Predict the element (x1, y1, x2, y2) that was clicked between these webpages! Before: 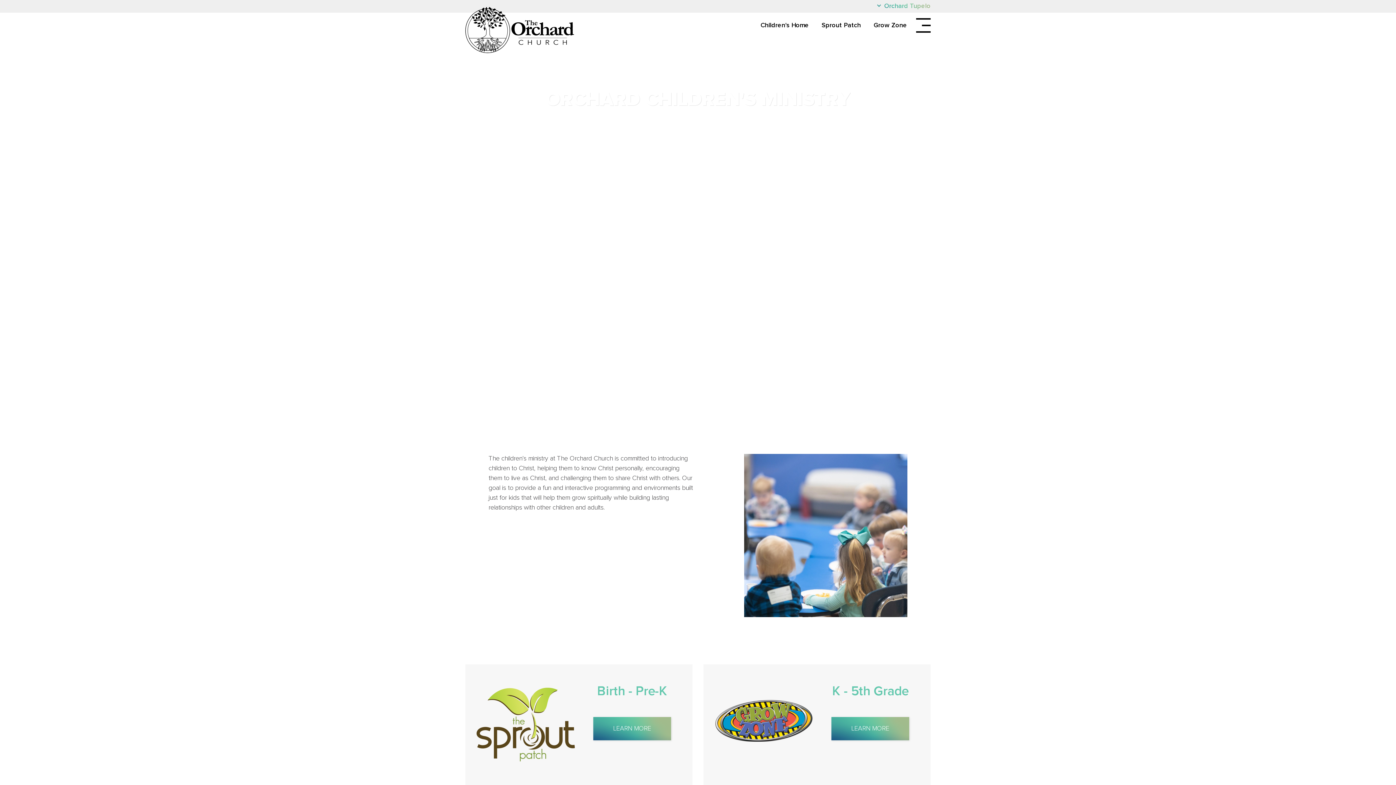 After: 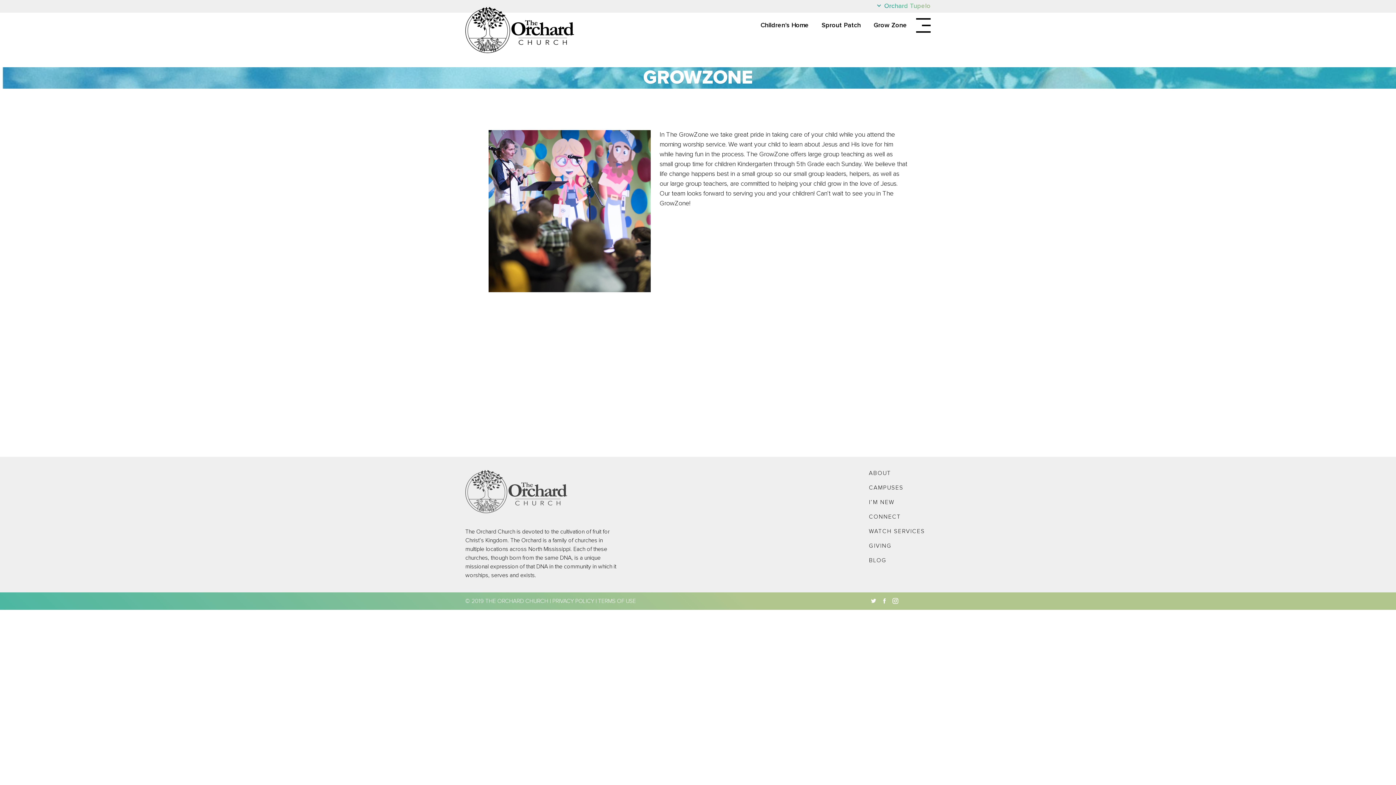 Action: label: Grow Zone bbox: (868, 22, 912, 28)